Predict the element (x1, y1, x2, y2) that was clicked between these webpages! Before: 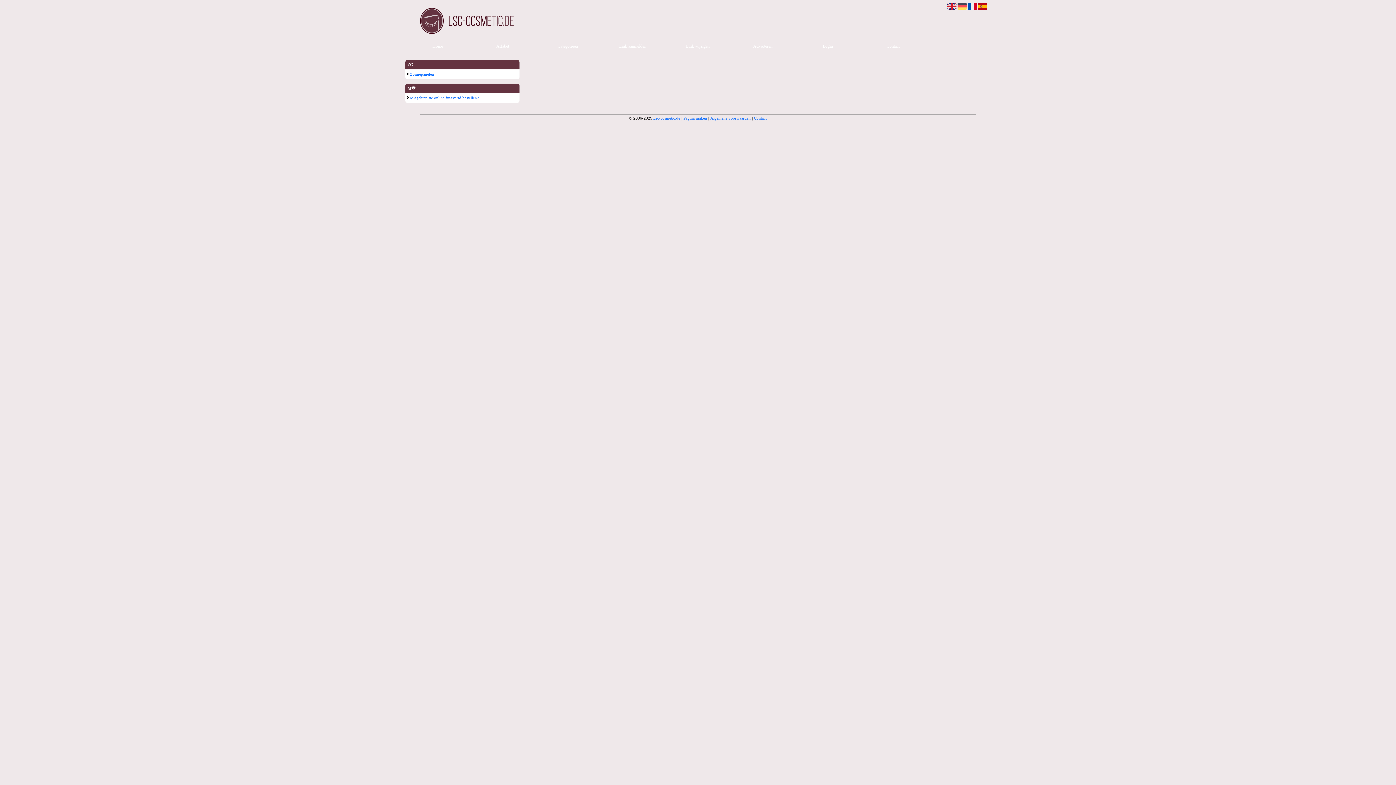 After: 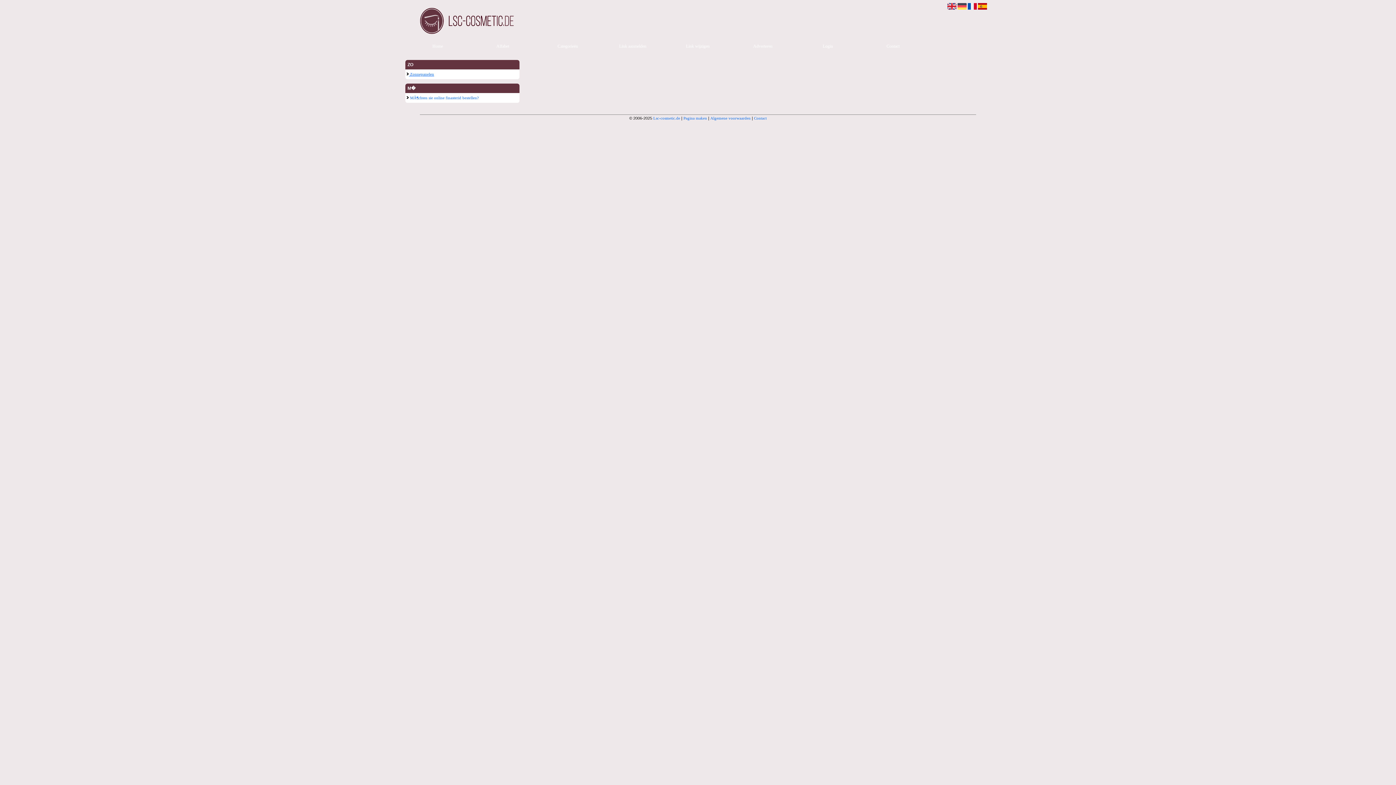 Action: bbox: (406, 70, 507, 77) label:  Zonnepanelen